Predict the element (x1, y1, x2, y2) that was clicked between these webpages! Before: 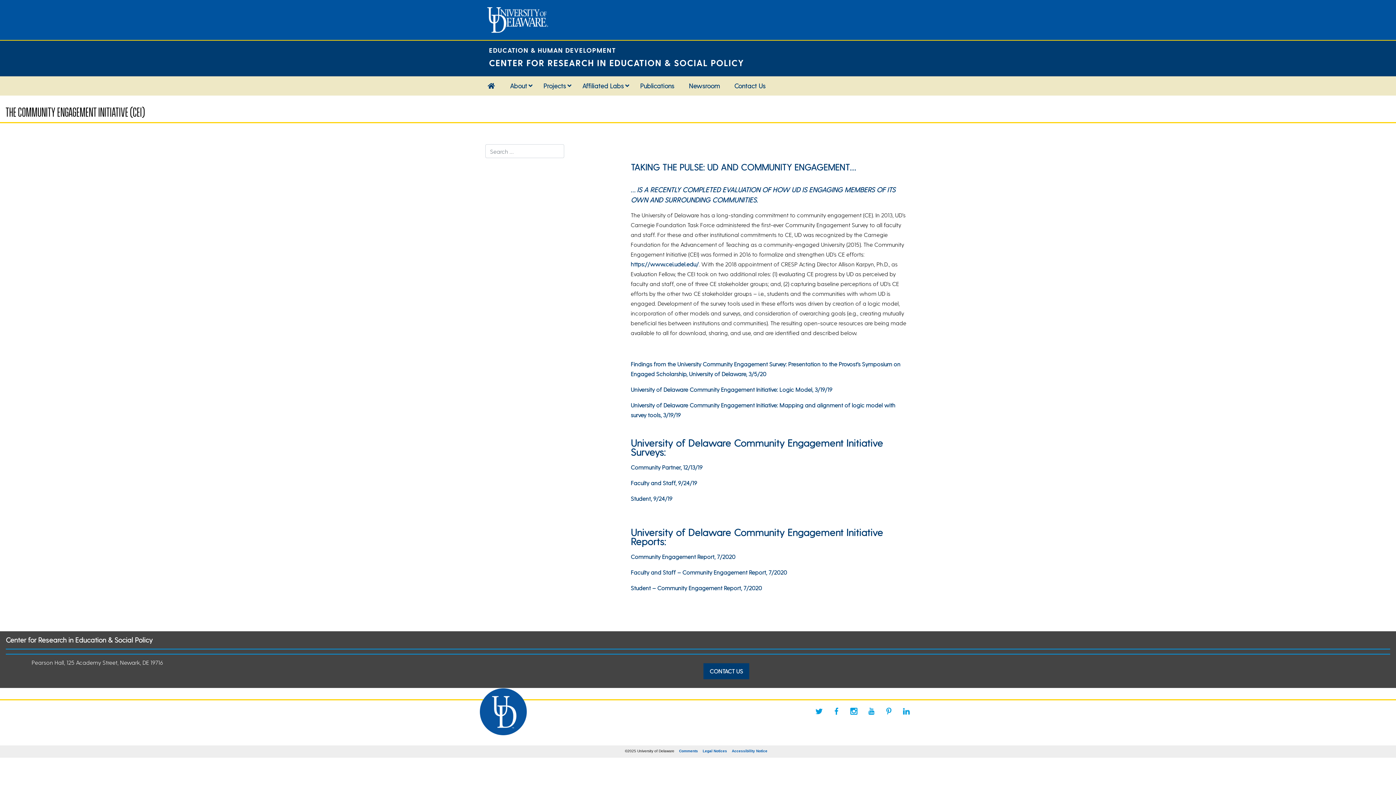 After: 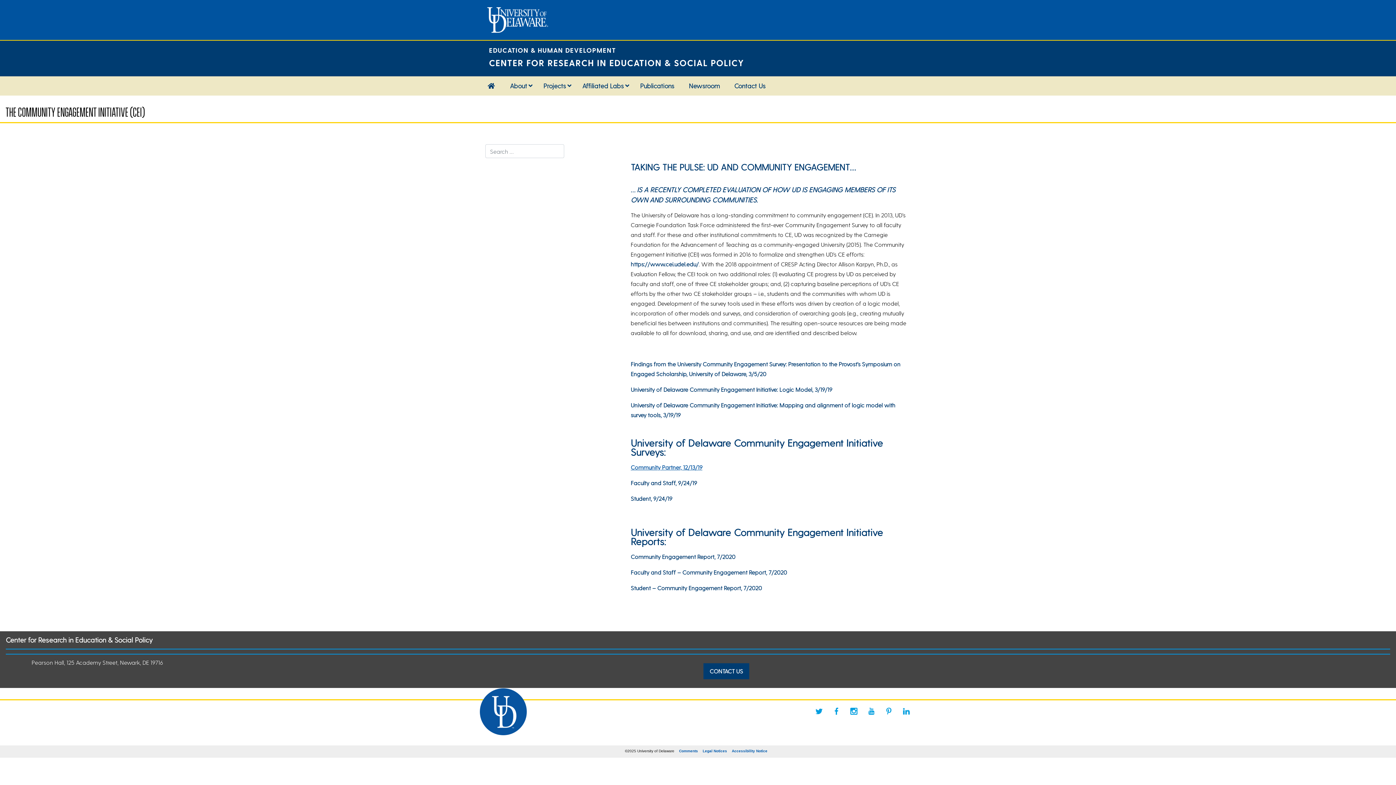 Action: bbox: (630, 464, 702, 471) label: Community Partner, 12/13/19